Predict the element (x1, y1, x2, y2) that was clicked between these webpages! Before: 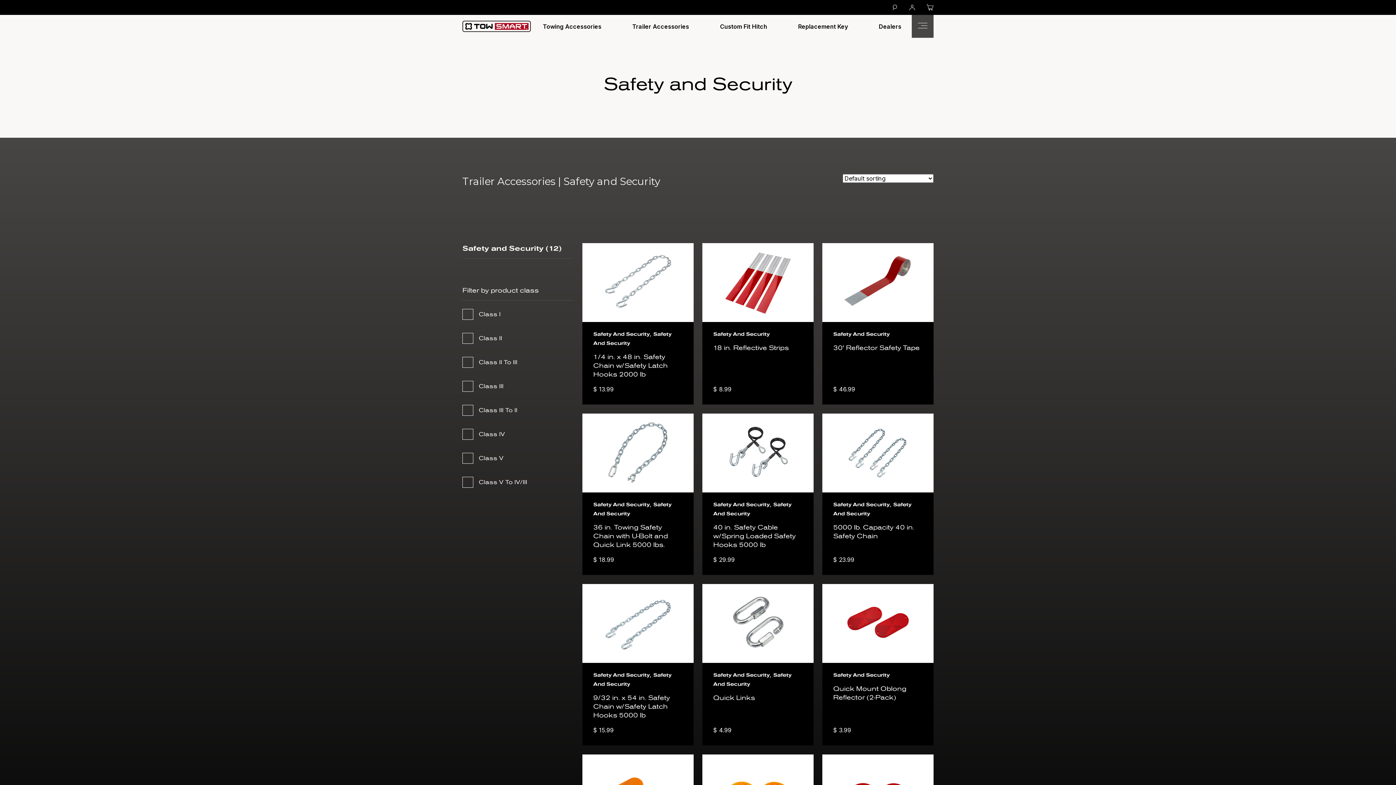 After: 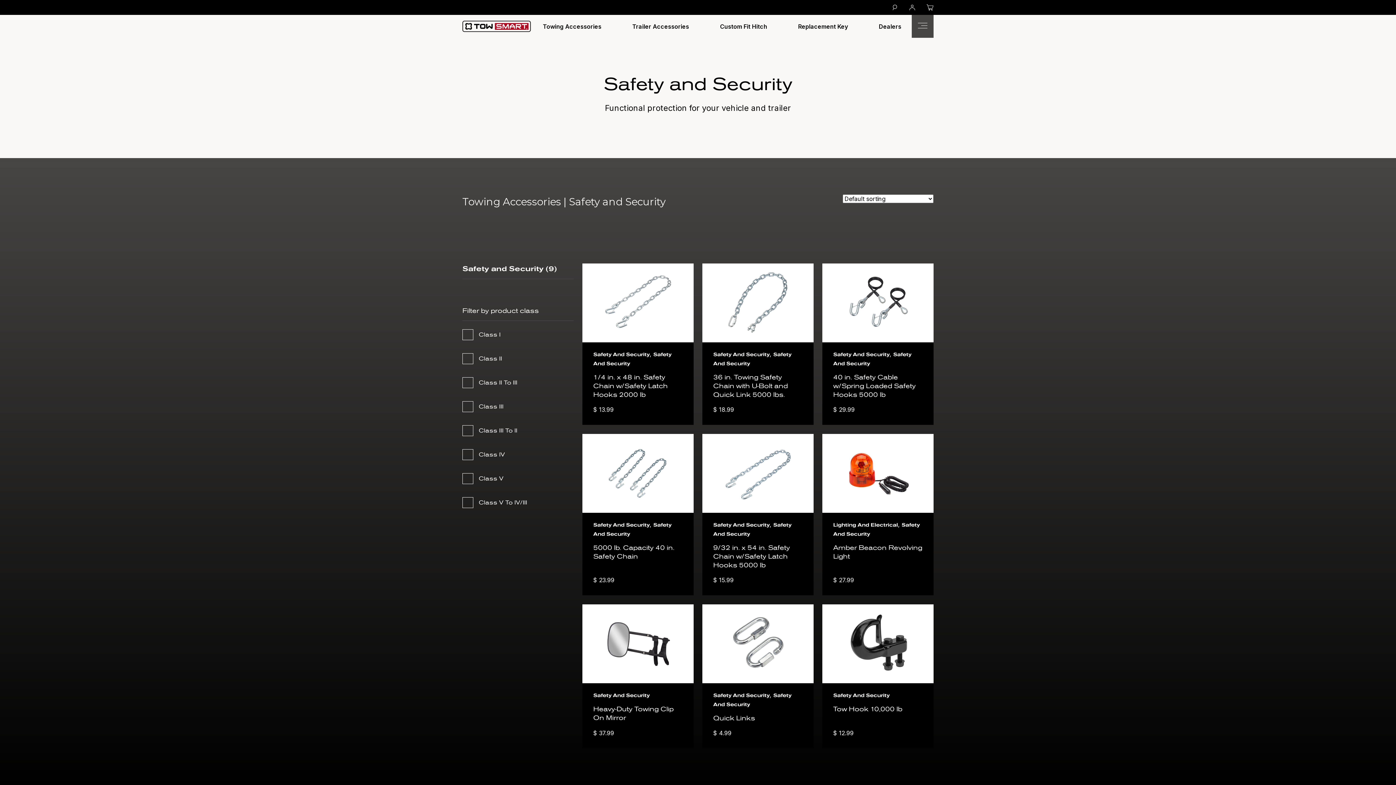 Action: label: Safety And Security bbox: (593, 673, 649, 678)